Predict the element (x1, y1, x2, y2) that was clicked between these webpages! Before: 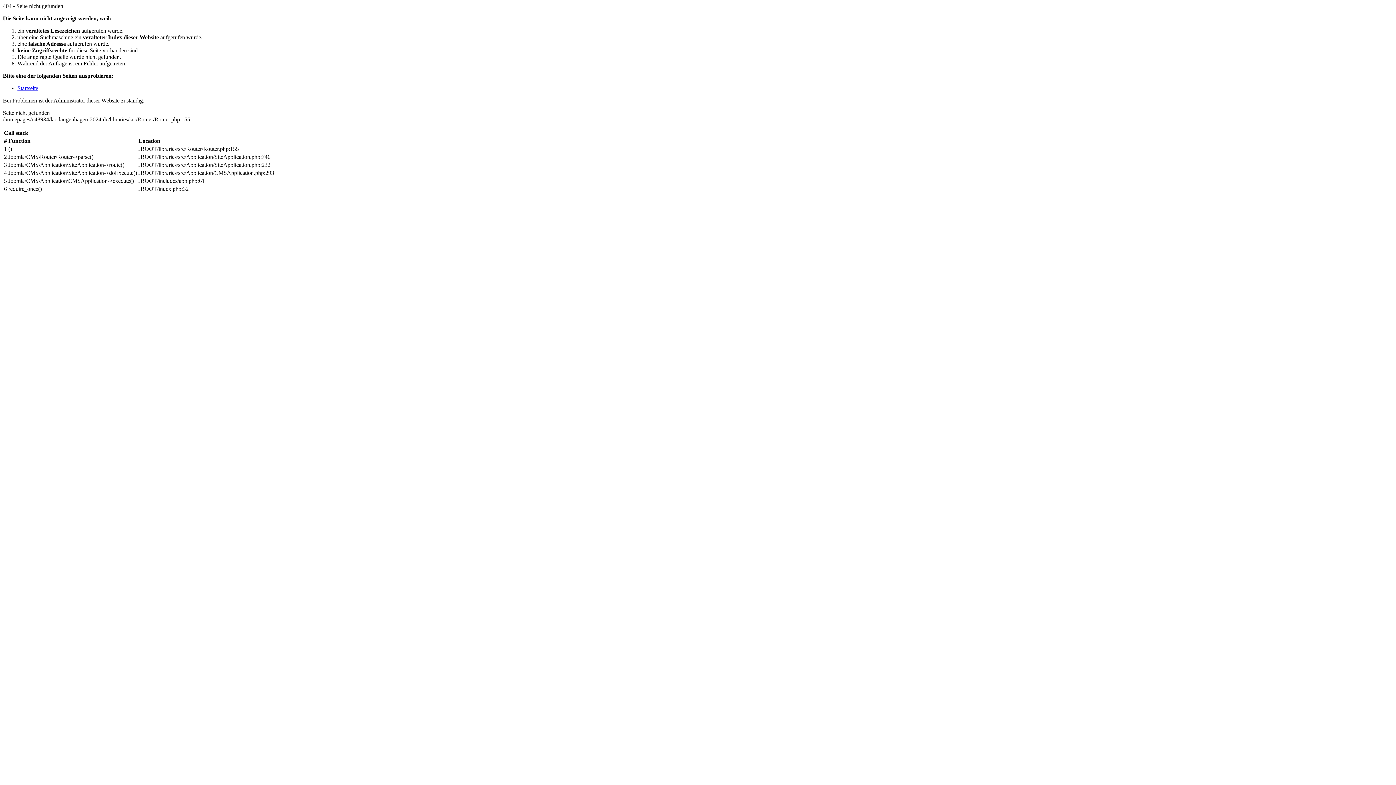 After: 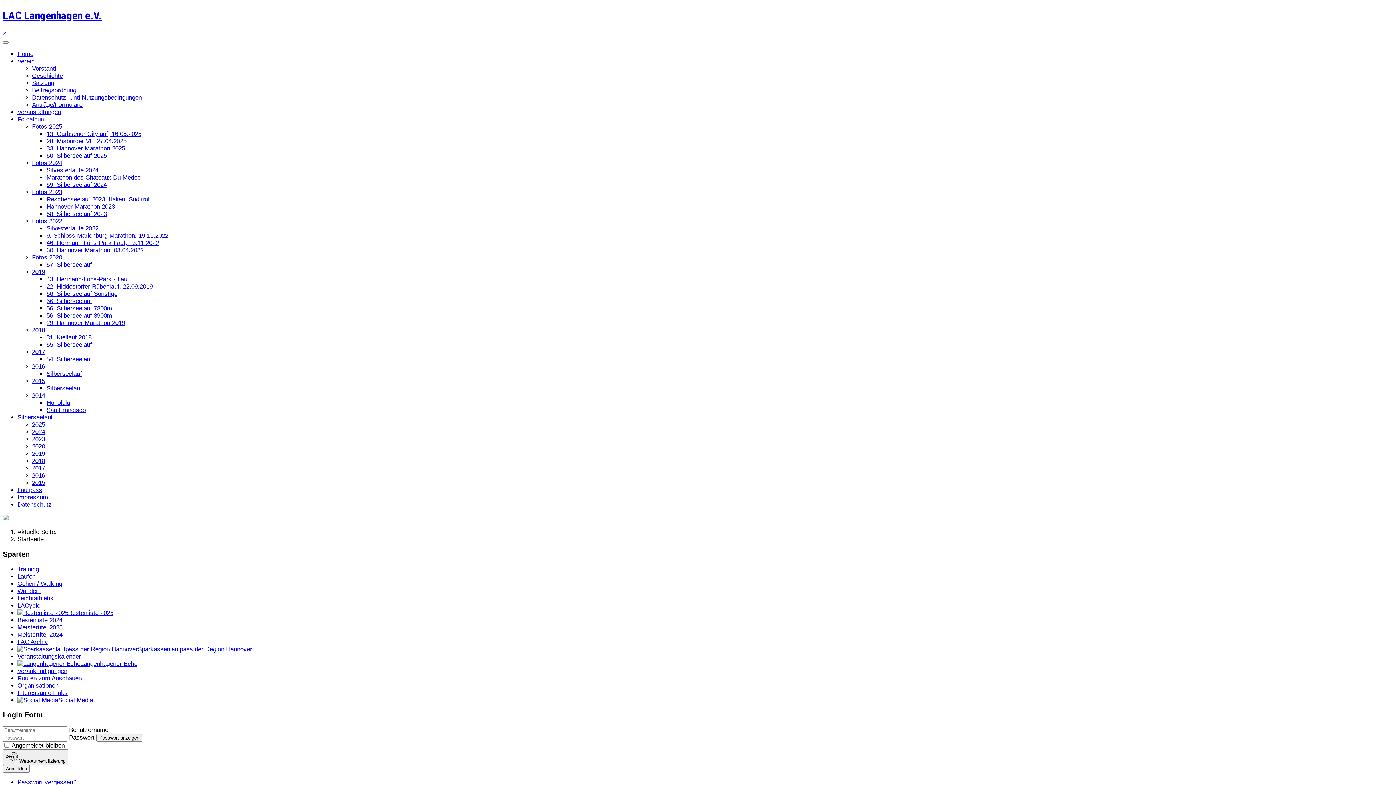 Action: bbox: (17, 85, 38, 91) label: Startseite